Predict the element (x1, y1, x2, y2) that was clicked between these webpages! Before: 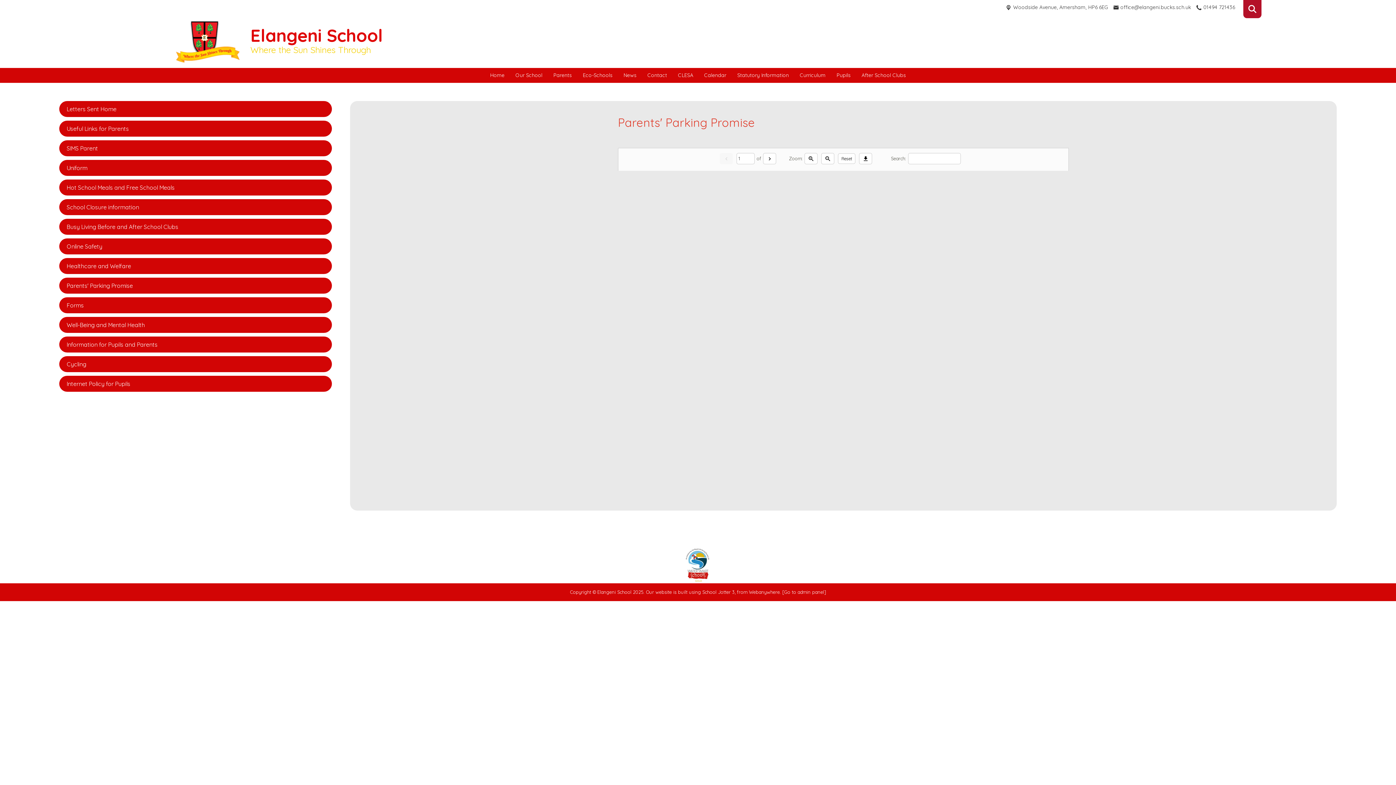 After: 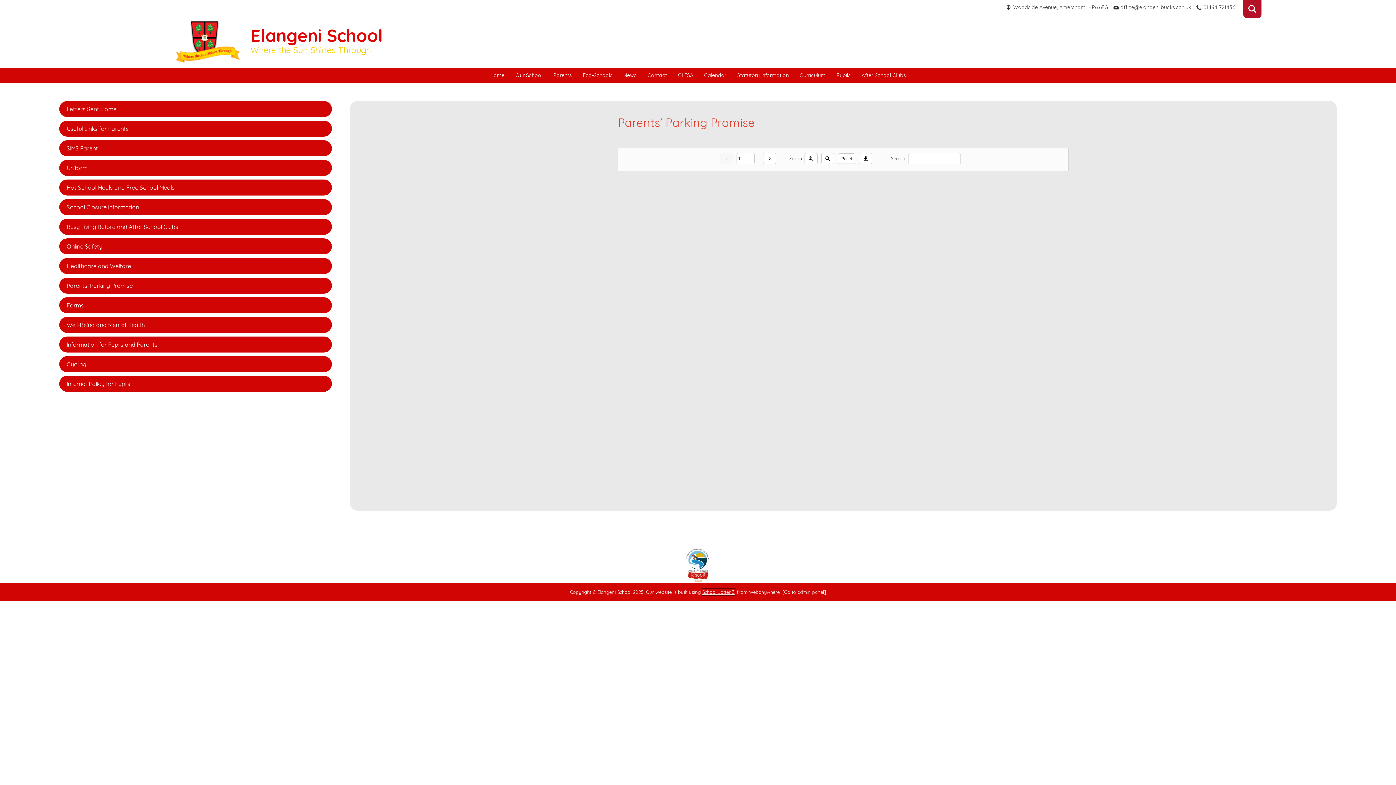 Action: label: School Jotter 3 bbox: (702, 589, 734, 595)